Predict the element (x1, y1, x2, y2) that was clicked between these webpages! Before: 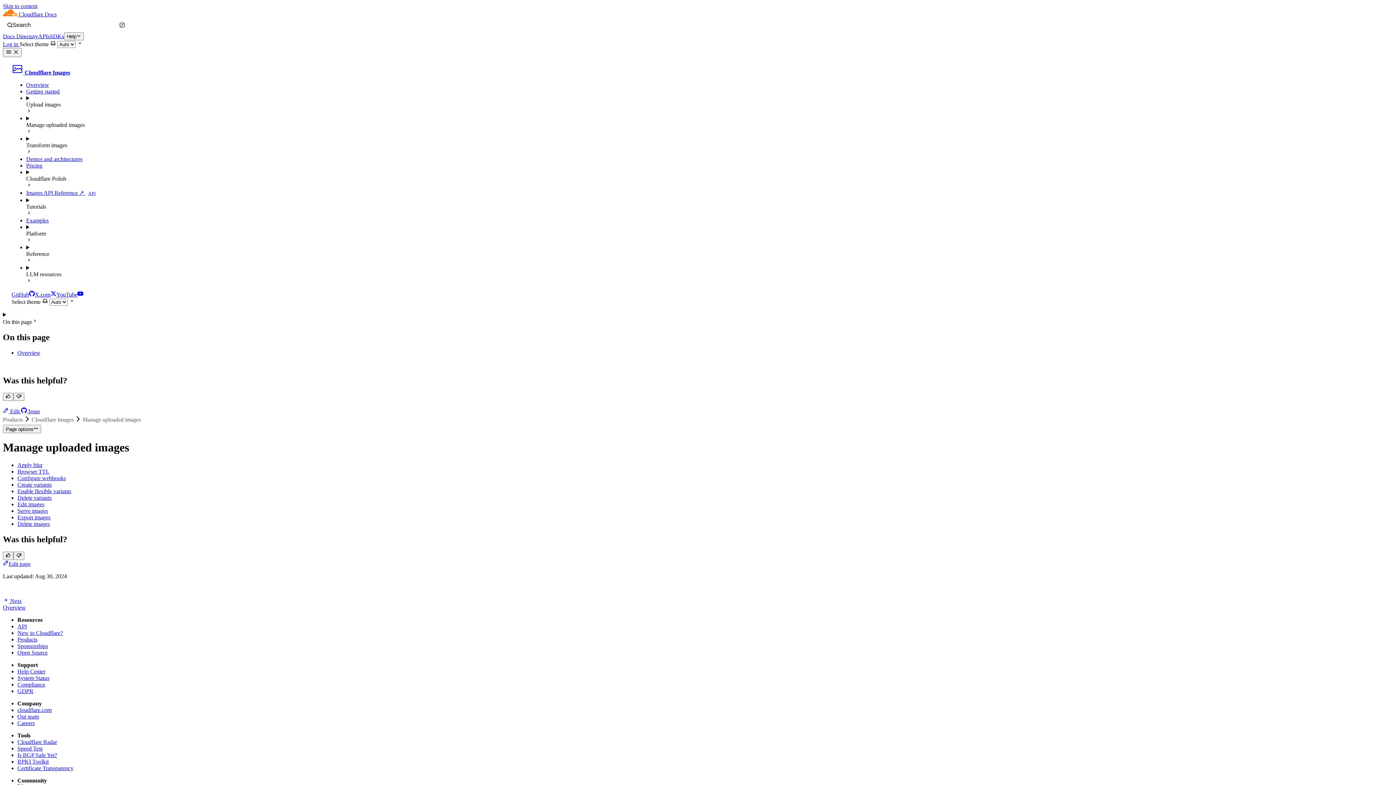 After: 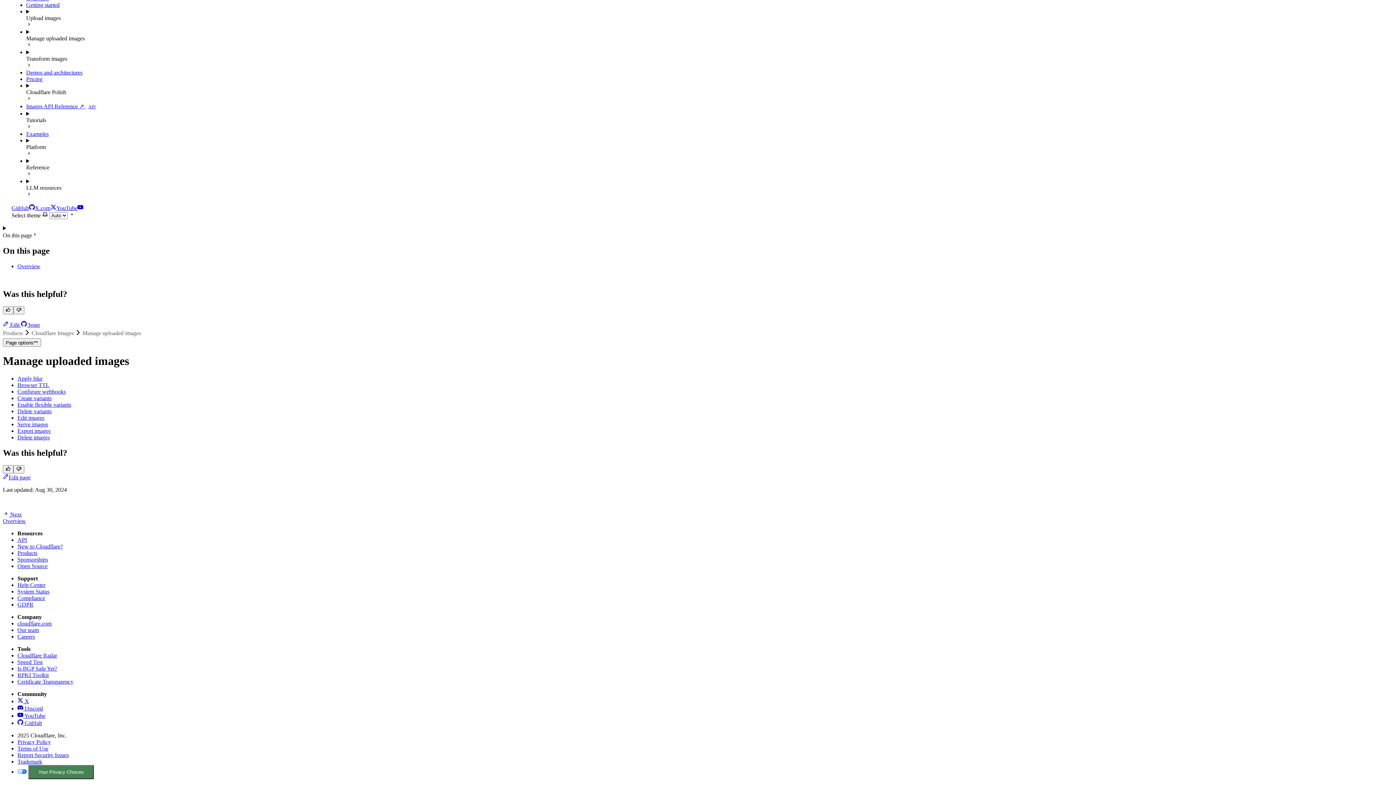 Action: bbox: (17, 349, 40, 356) label: Overview